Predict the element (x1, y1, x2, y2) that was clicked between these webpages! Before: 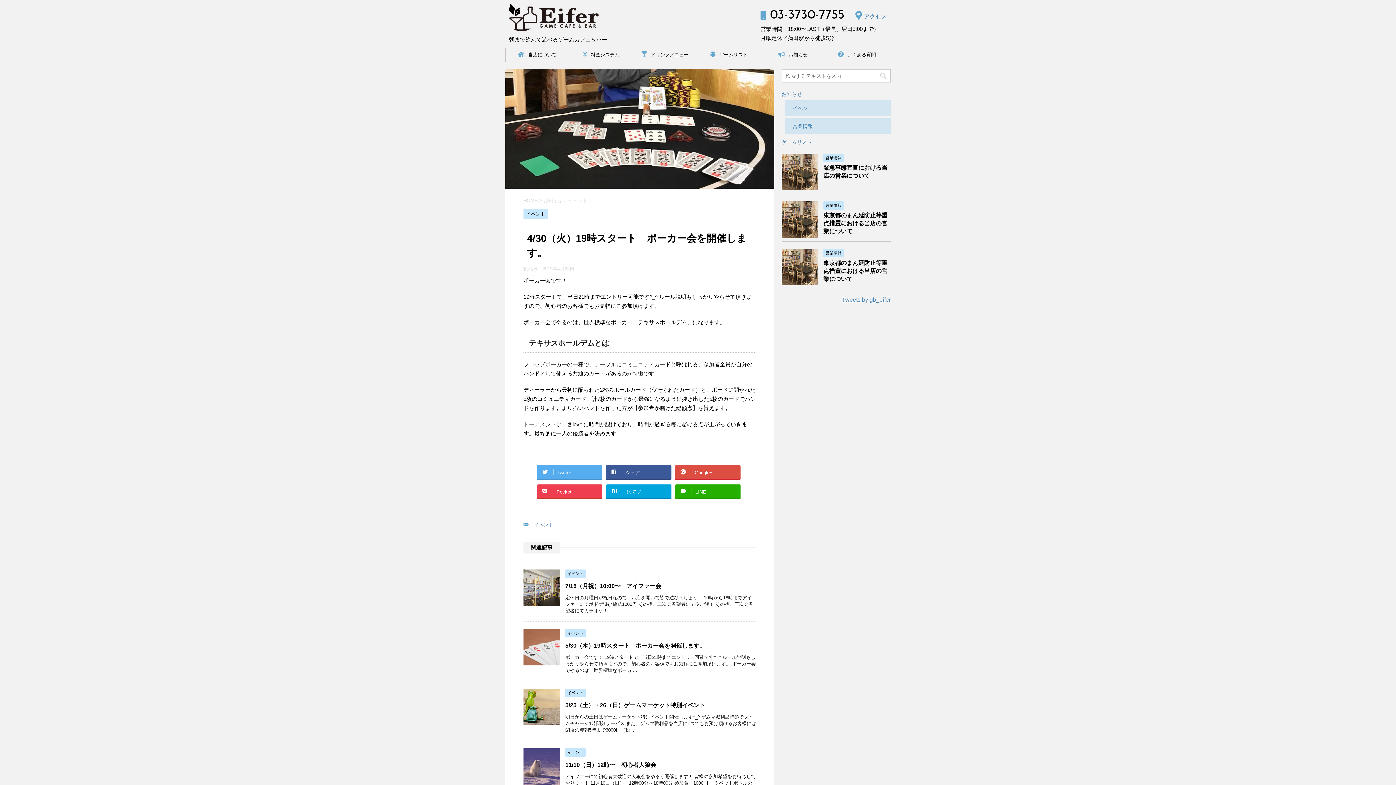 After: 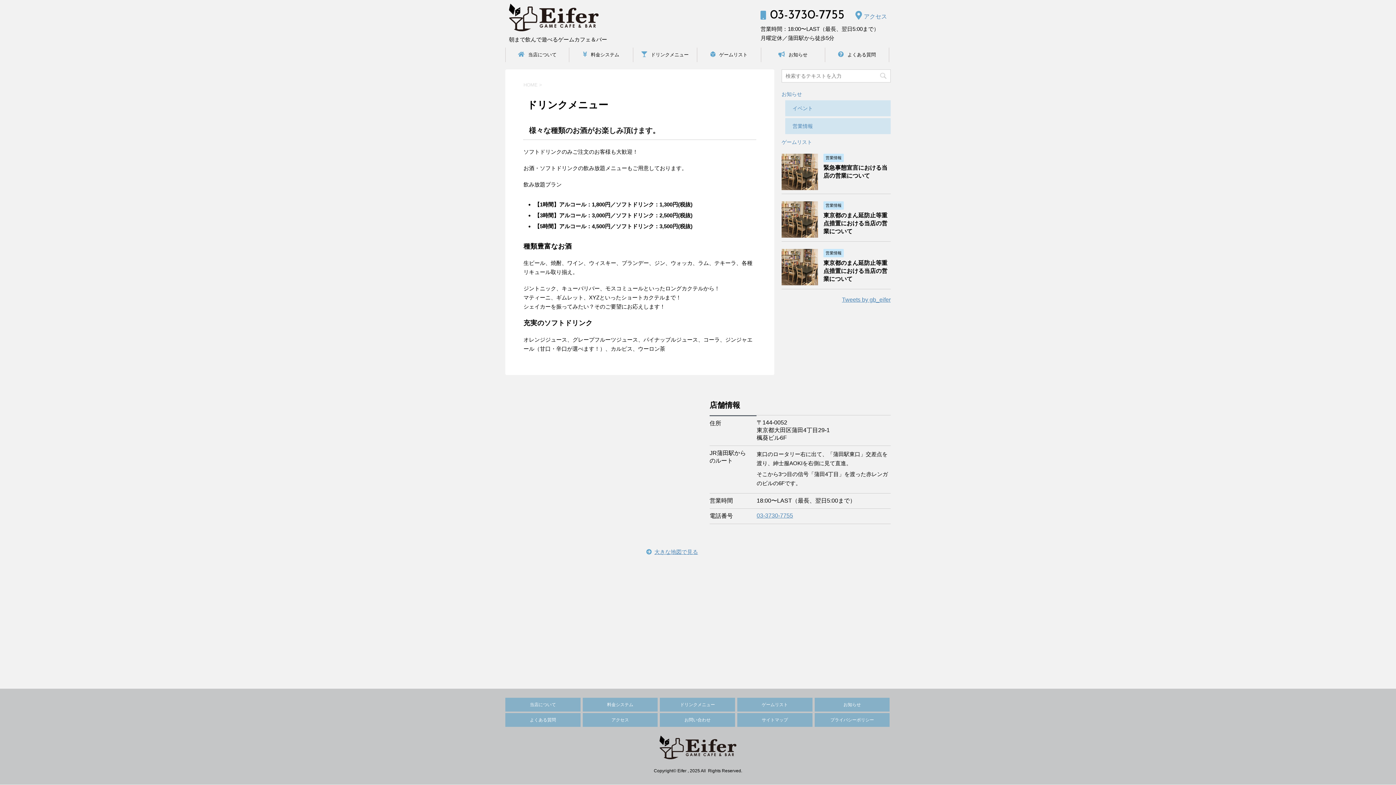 Action: bbox: (633, 47, 697, 62) label: ドリンクメニュー